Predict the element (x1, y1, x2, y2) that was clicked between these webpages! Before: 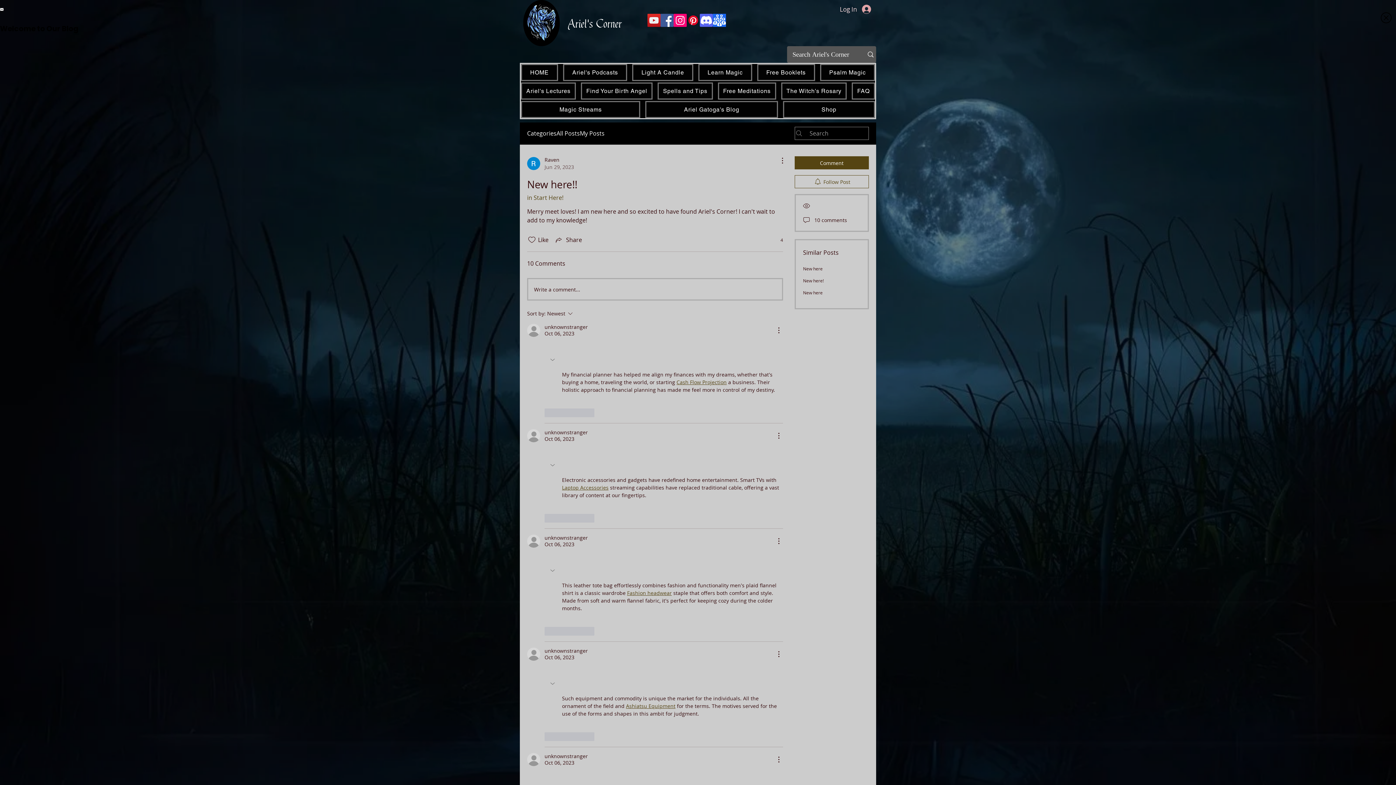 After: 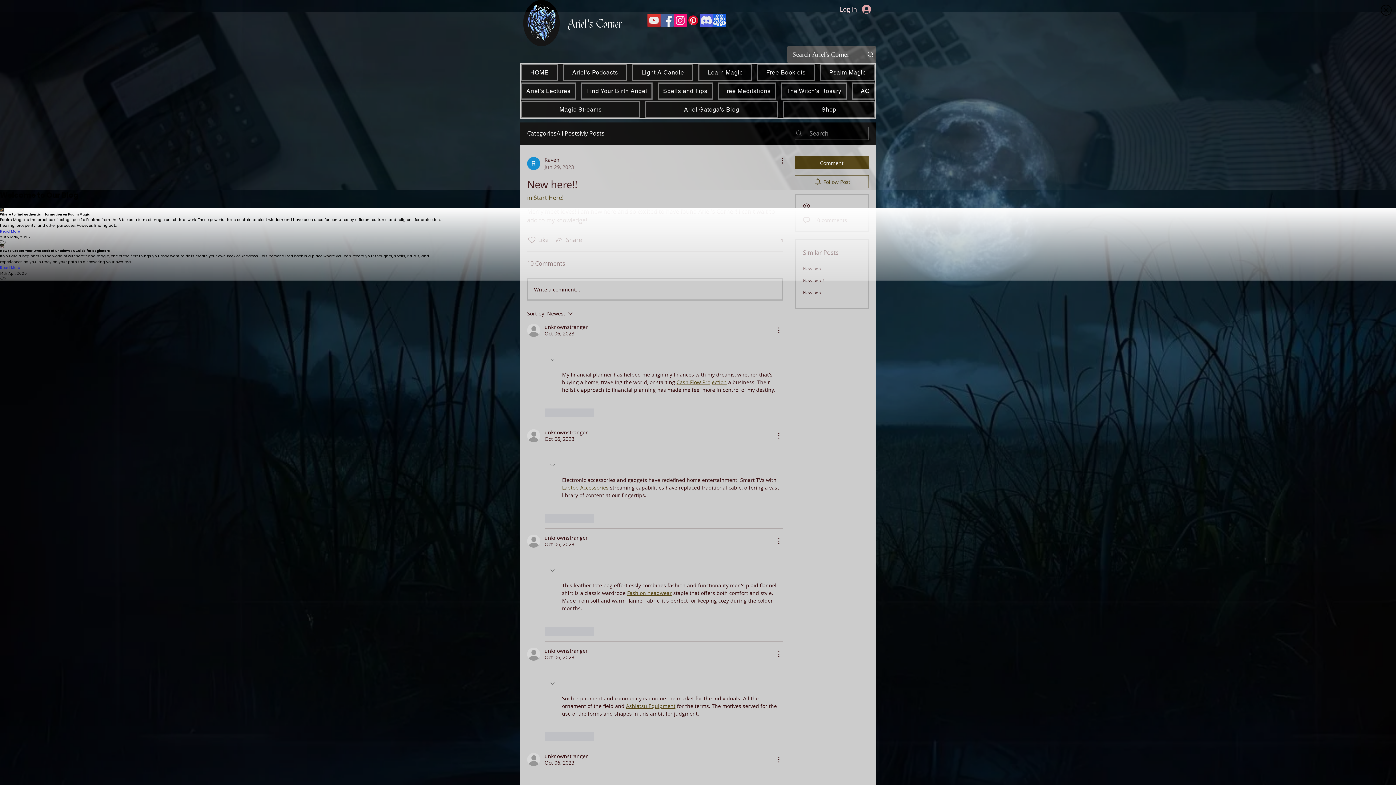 Action: bbox: (0, 7, 3, 11)